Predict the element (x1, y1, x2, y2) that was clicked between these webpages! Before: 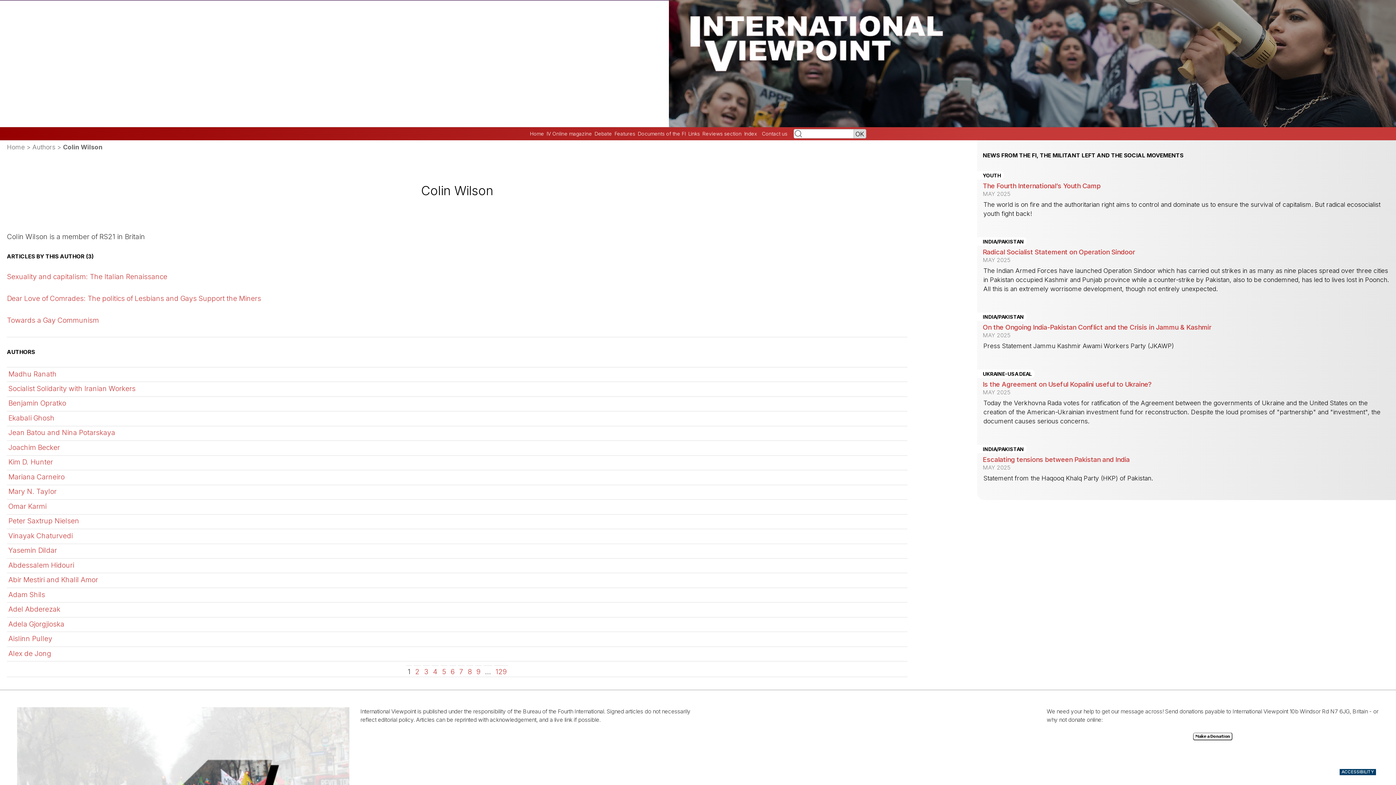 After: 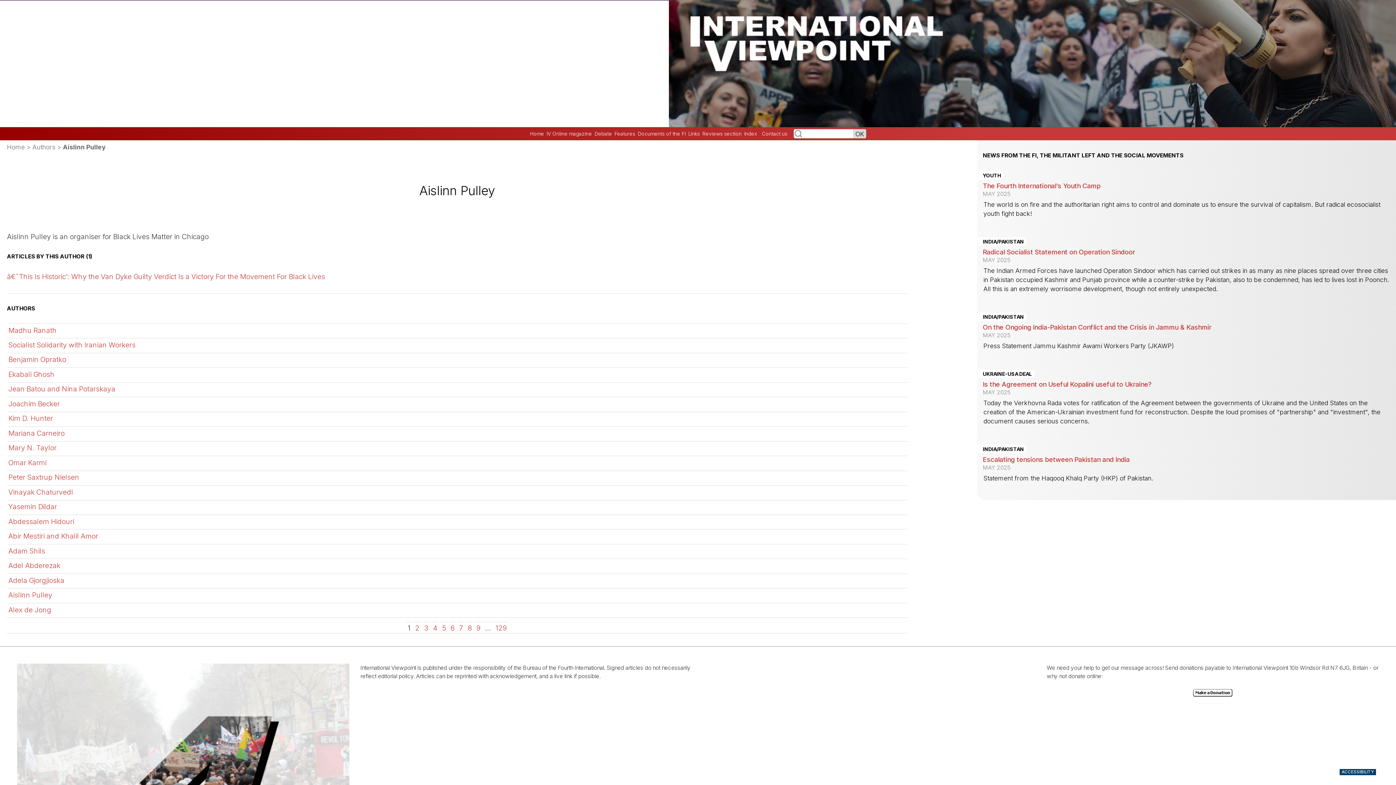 Action: bbox: (8, 634, 52, 643) label: Aislinn Pulley